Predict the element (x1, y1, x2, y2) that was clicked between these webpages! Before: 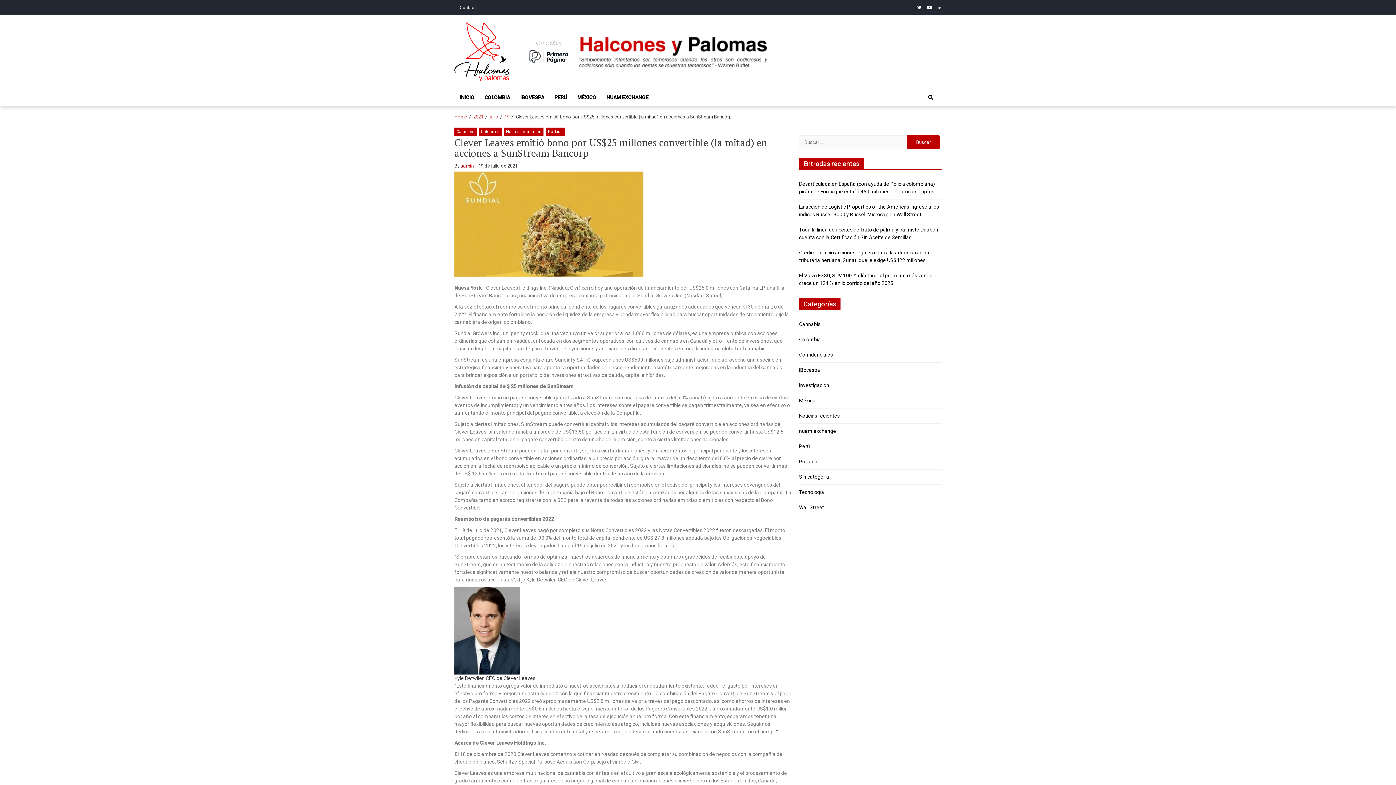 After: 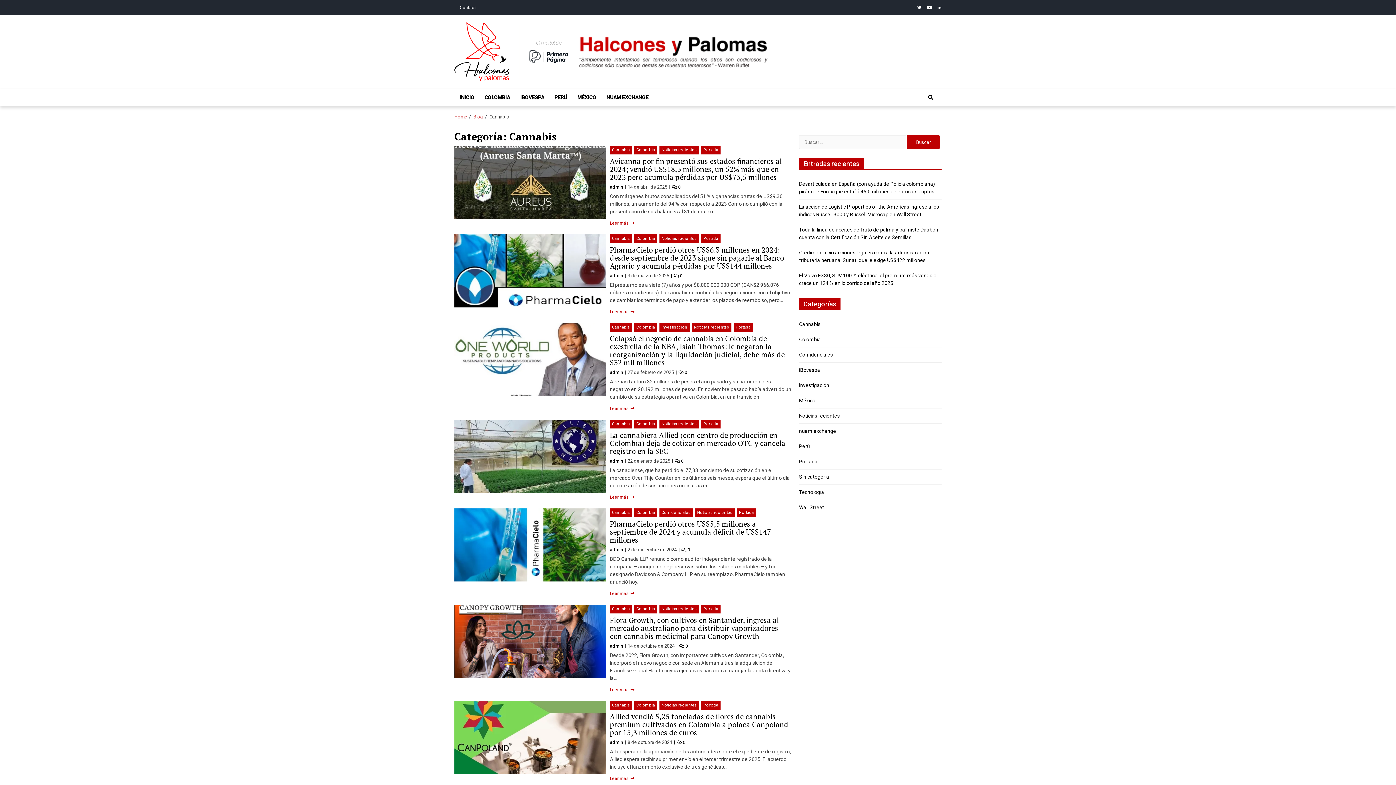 Action: bbox: (454, 127, 476, 136) label: Cannabis